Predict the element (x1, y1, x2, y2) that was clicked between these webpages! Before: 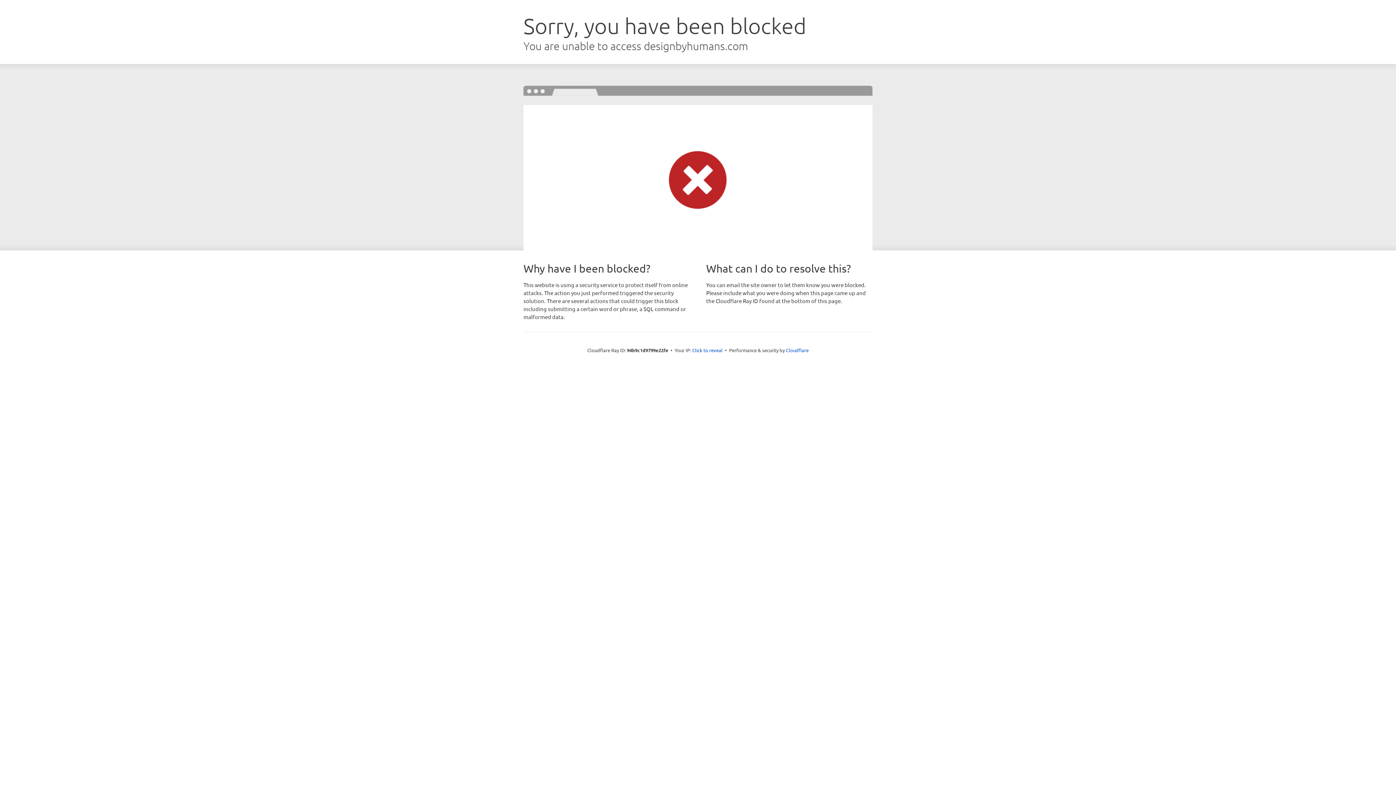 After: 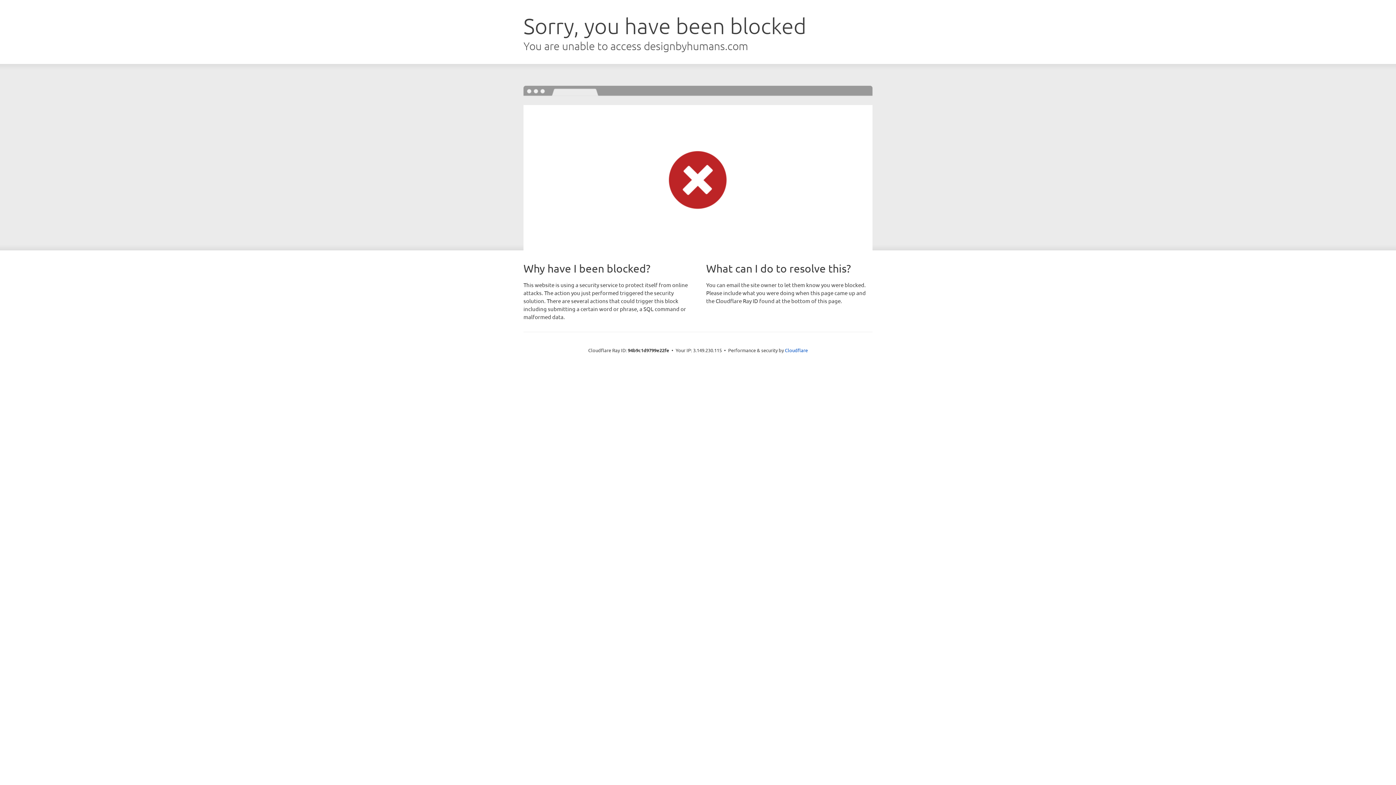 Action: label: Click to reveal bbox: (692, 346, 722, 353)